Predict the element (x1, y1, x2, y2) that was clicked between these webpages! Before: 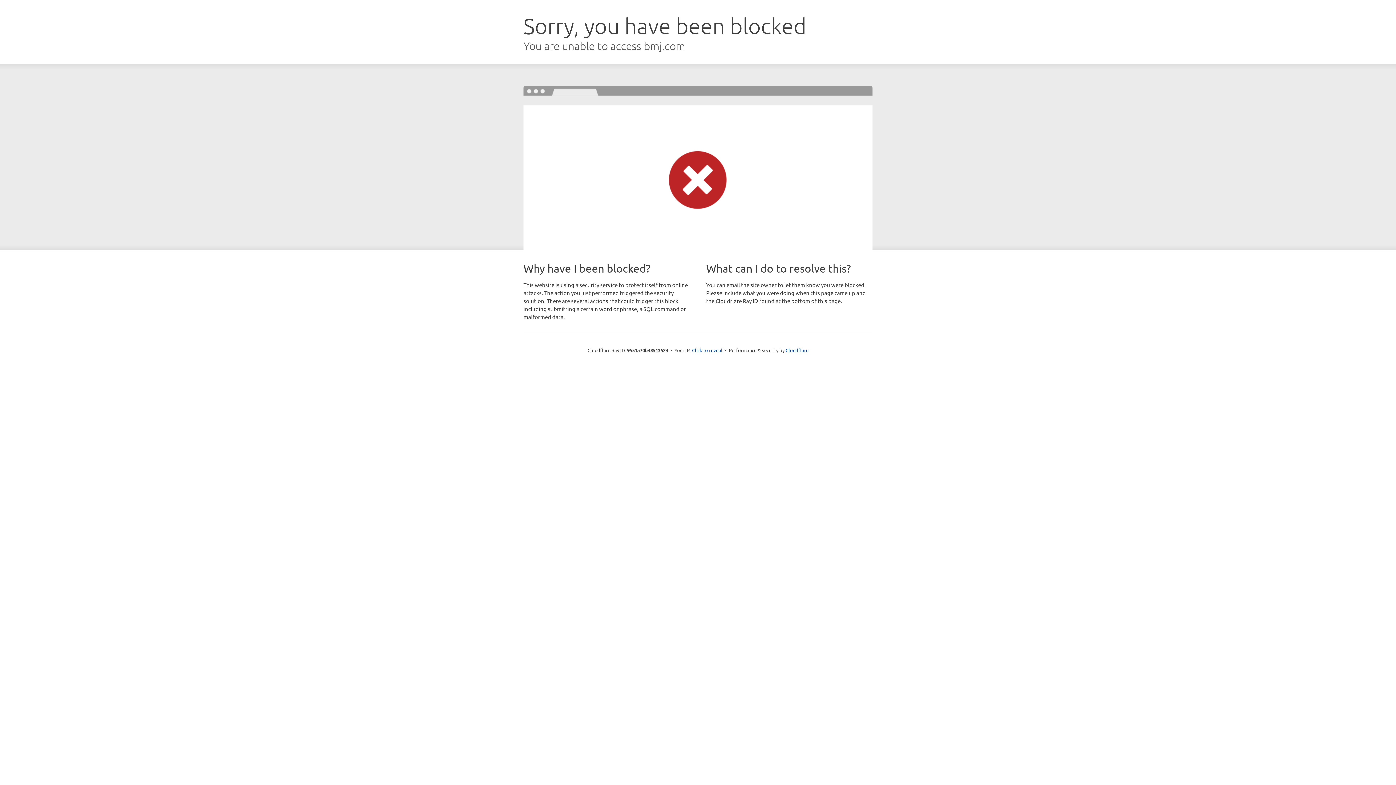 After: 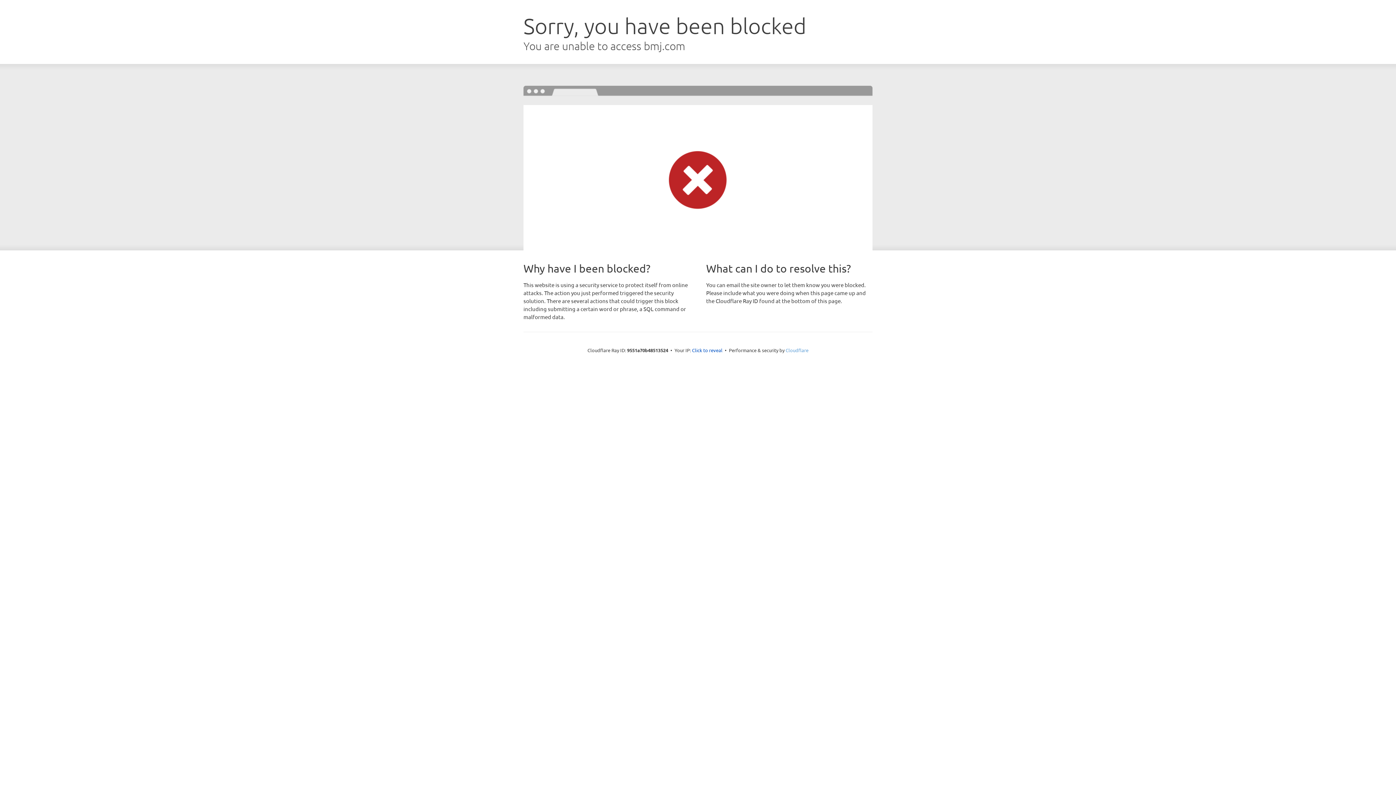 Action: bbox: (785, 347, 808, 353) label: Cloudflare